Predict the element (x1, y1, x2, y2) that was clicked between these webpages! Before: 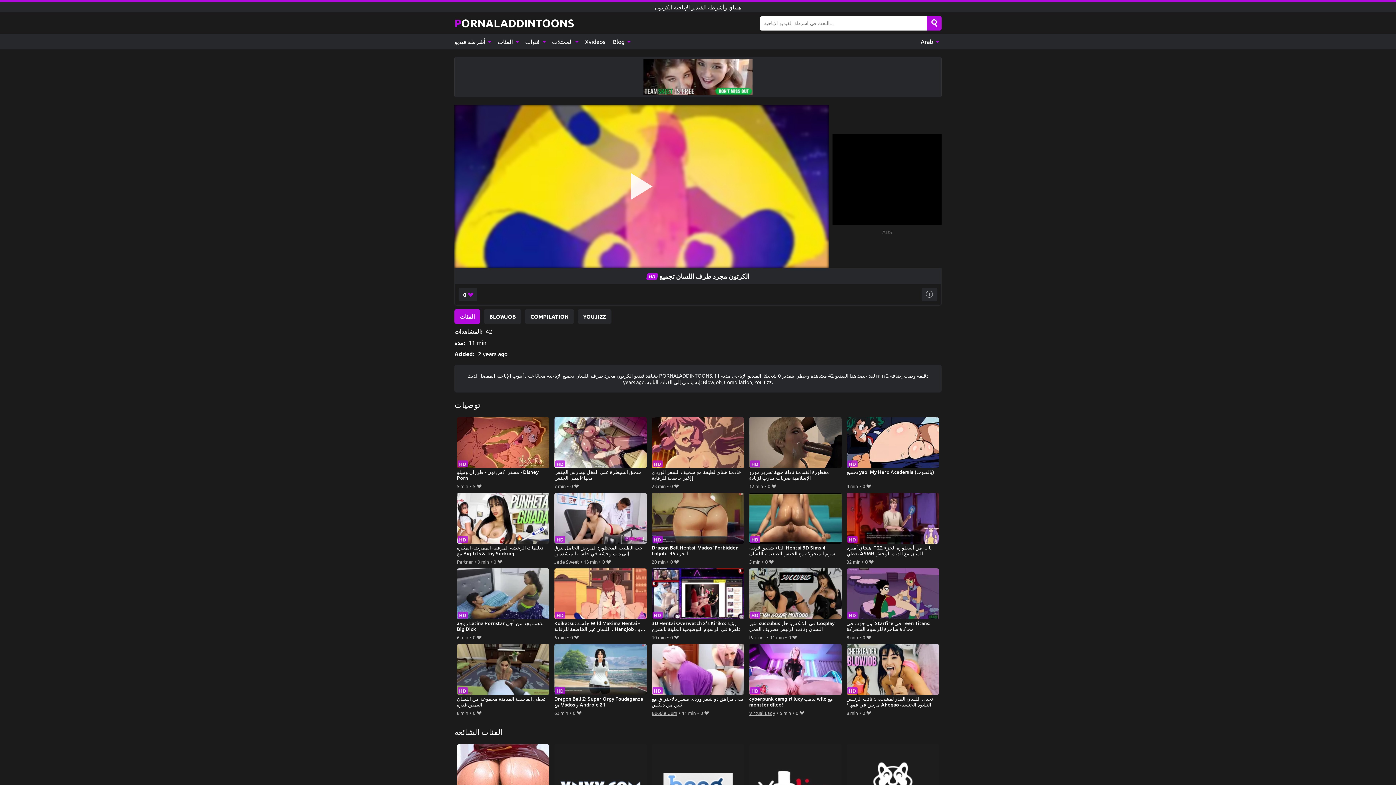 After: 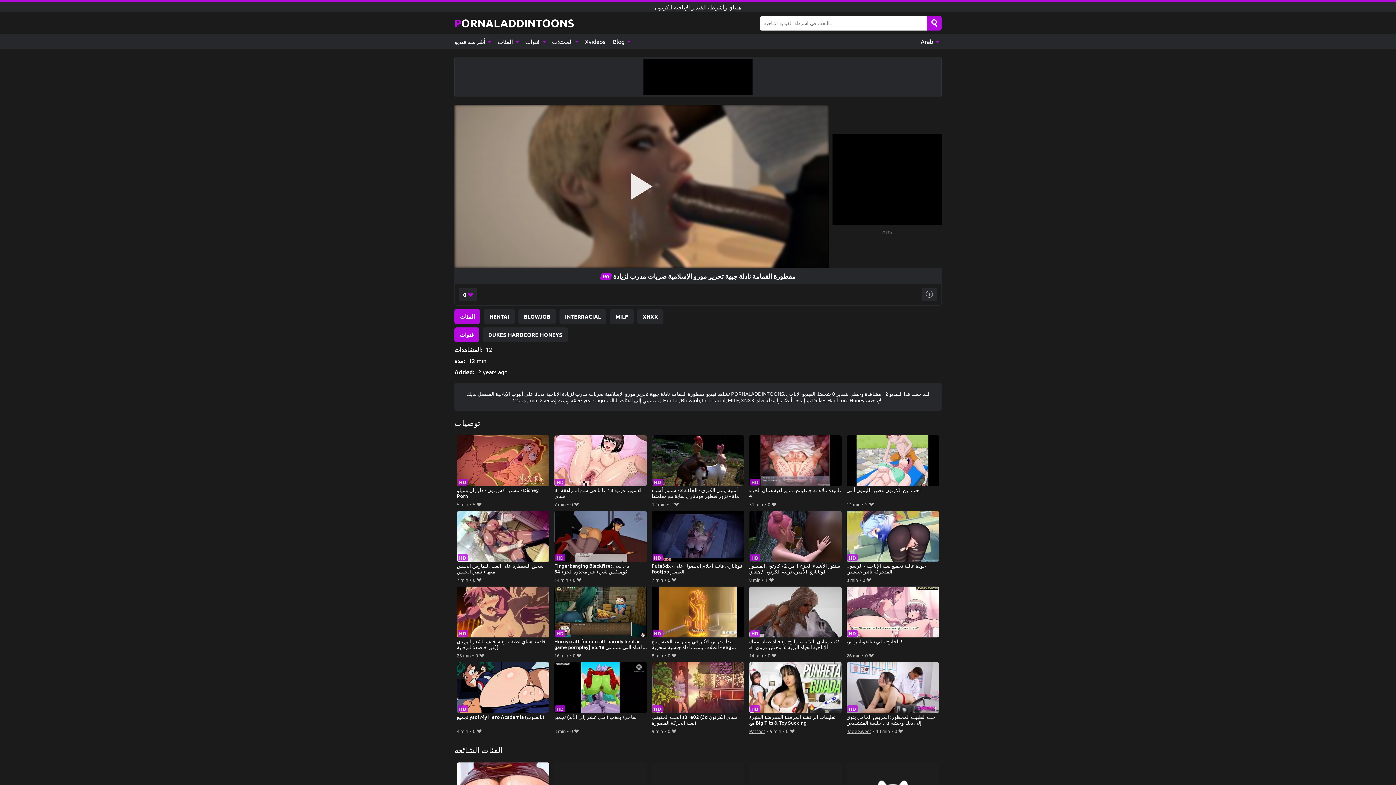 Action: label: مقطورة القمامة نادلة جبهة تحرير مورو الإسلامية ضربات مدرب لزيادة bbox: (749, 417, 841, 481)